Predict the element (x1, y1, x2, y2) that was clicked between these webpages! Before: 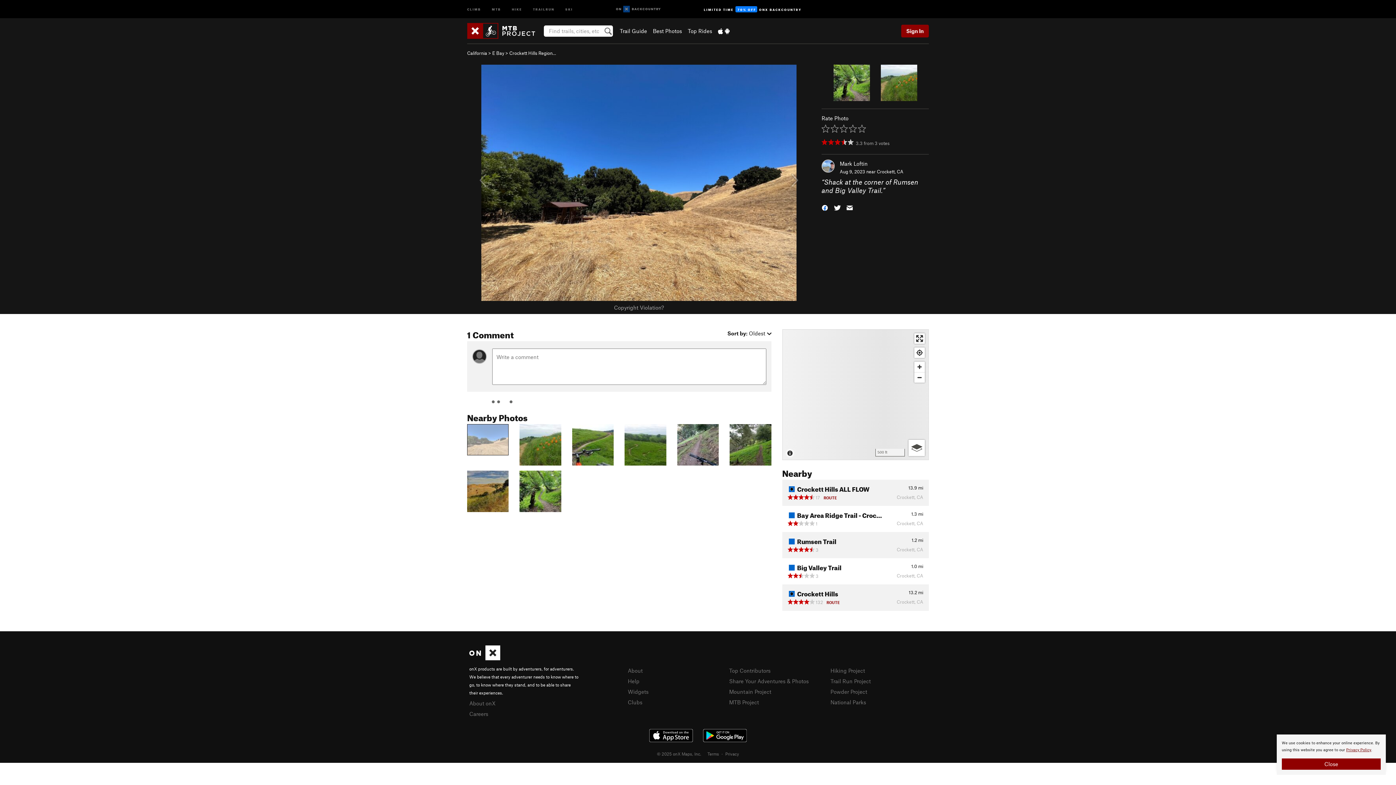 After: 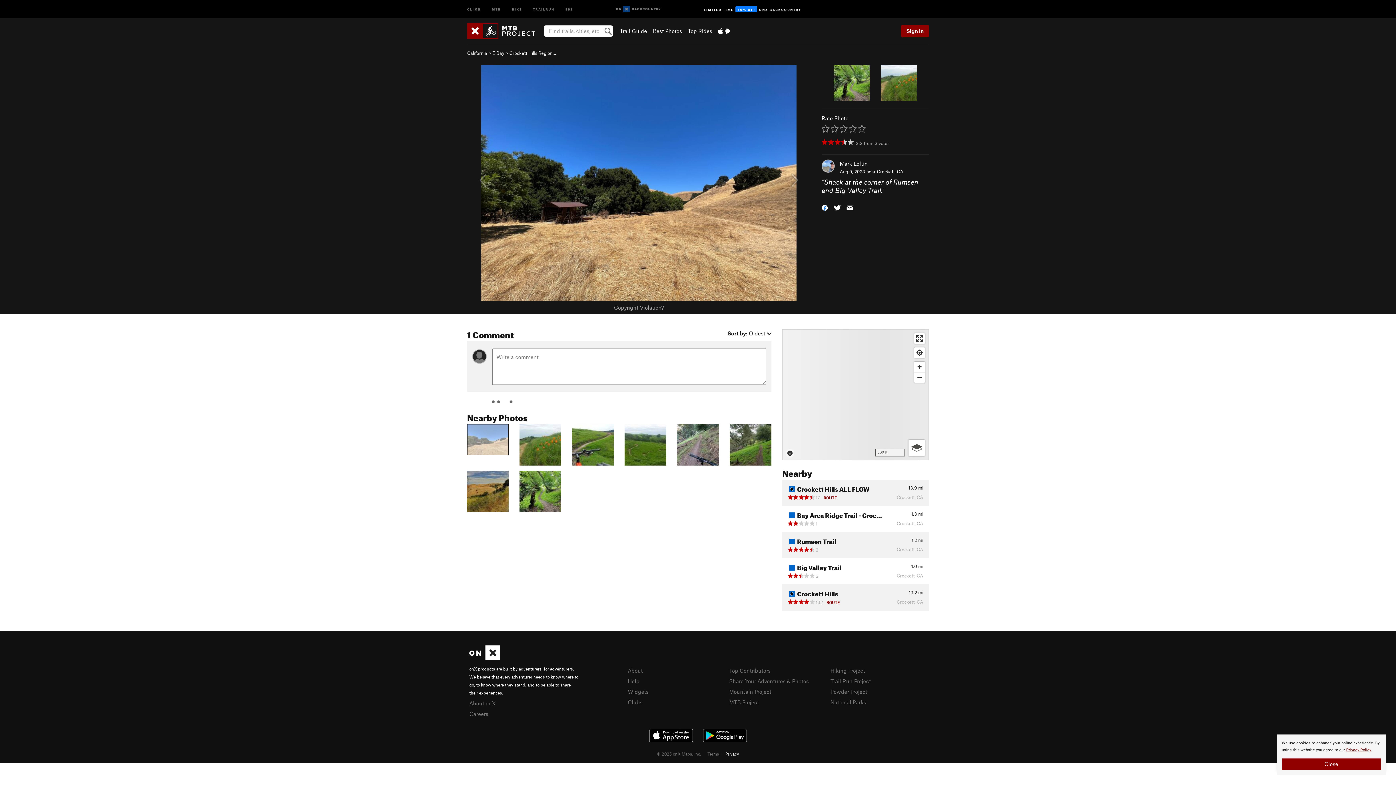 Action: label: Privacy bbox: (725, 751, 739, 756)